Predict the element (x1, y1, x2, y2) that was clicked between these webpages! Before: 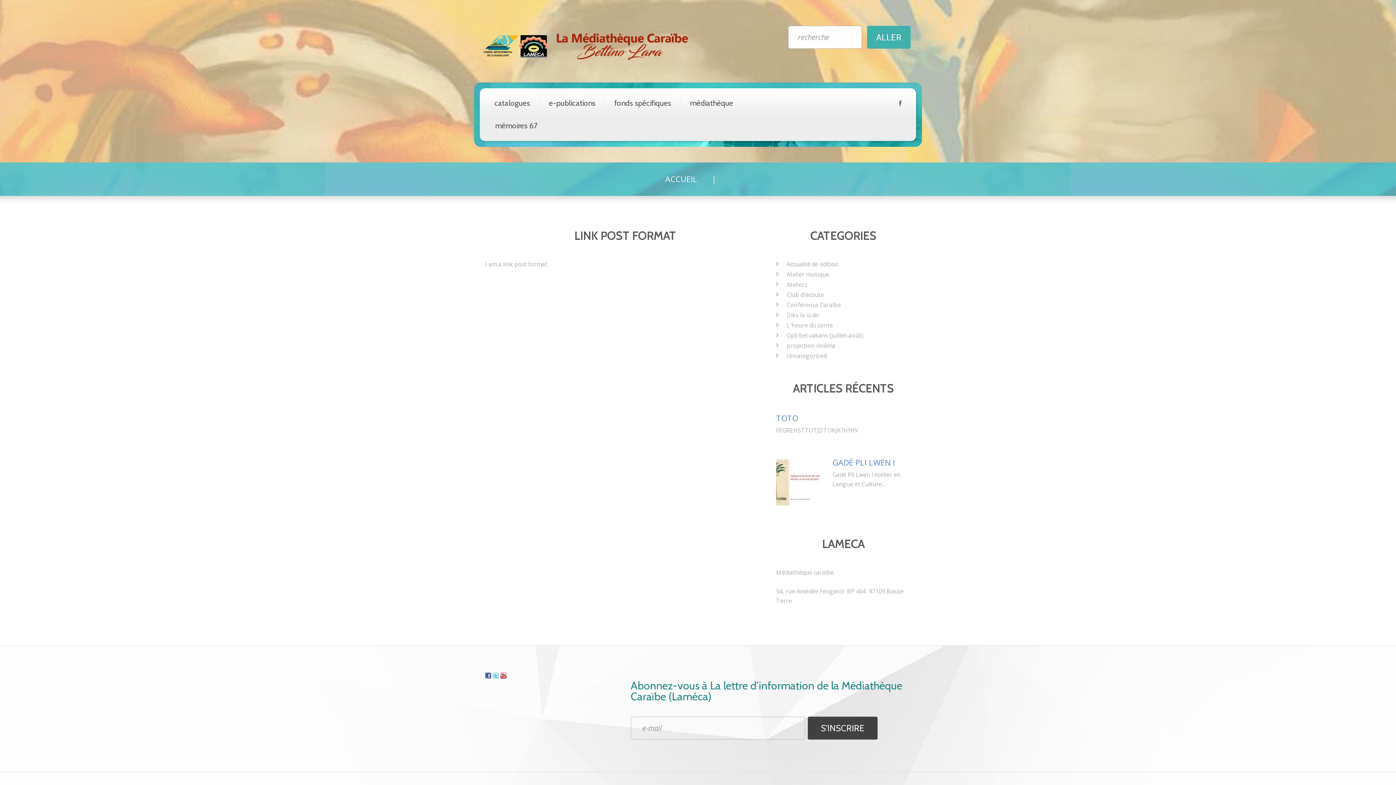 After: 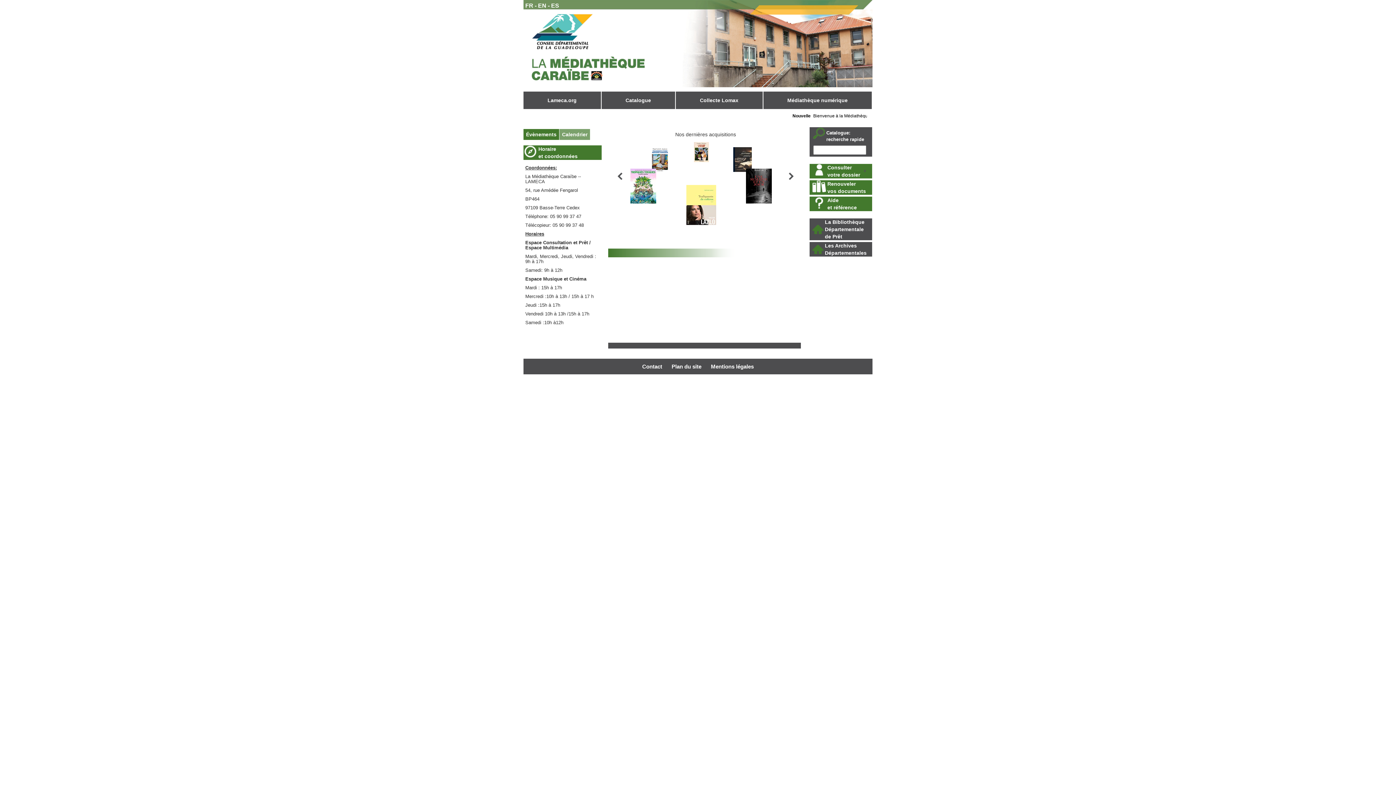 Action: bbox: (485, 92, 539, 114) label: catalogues